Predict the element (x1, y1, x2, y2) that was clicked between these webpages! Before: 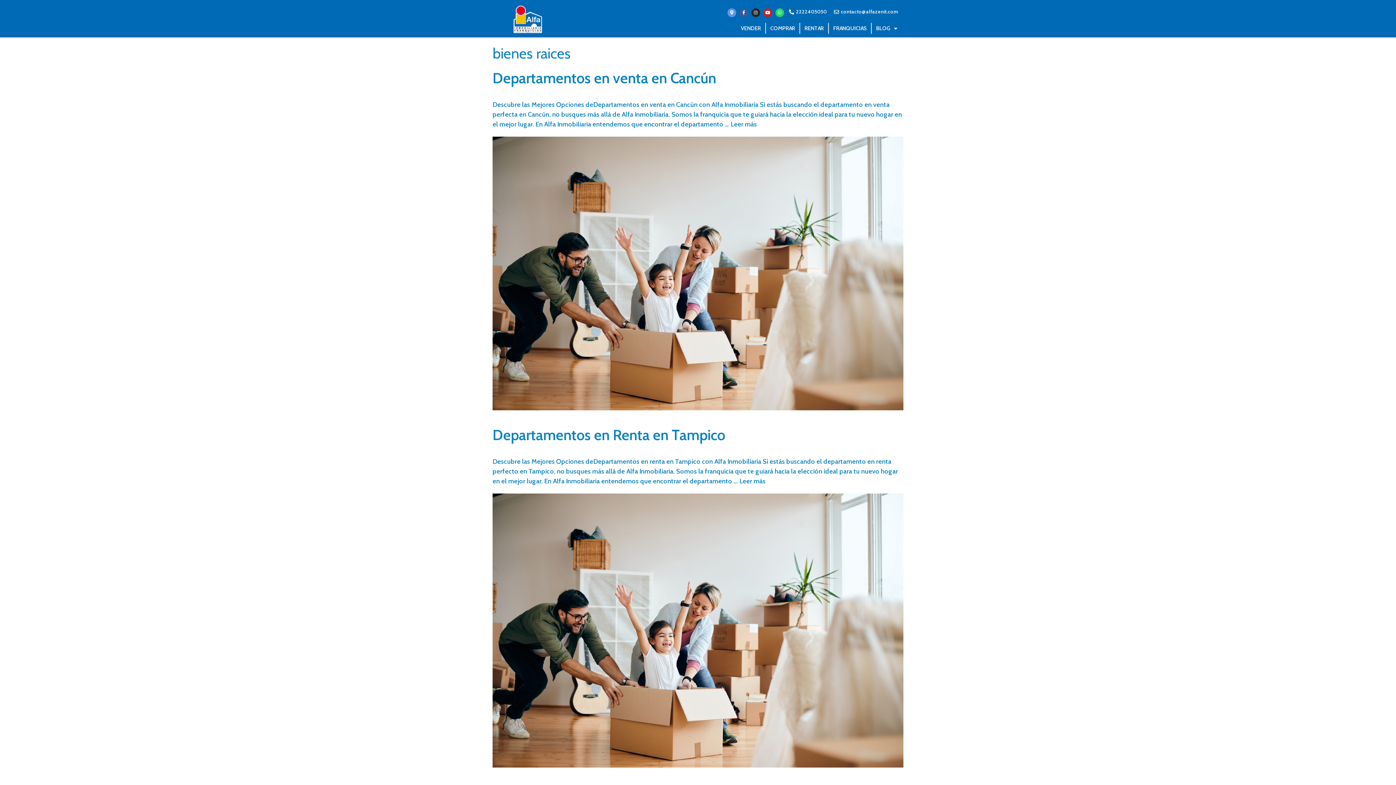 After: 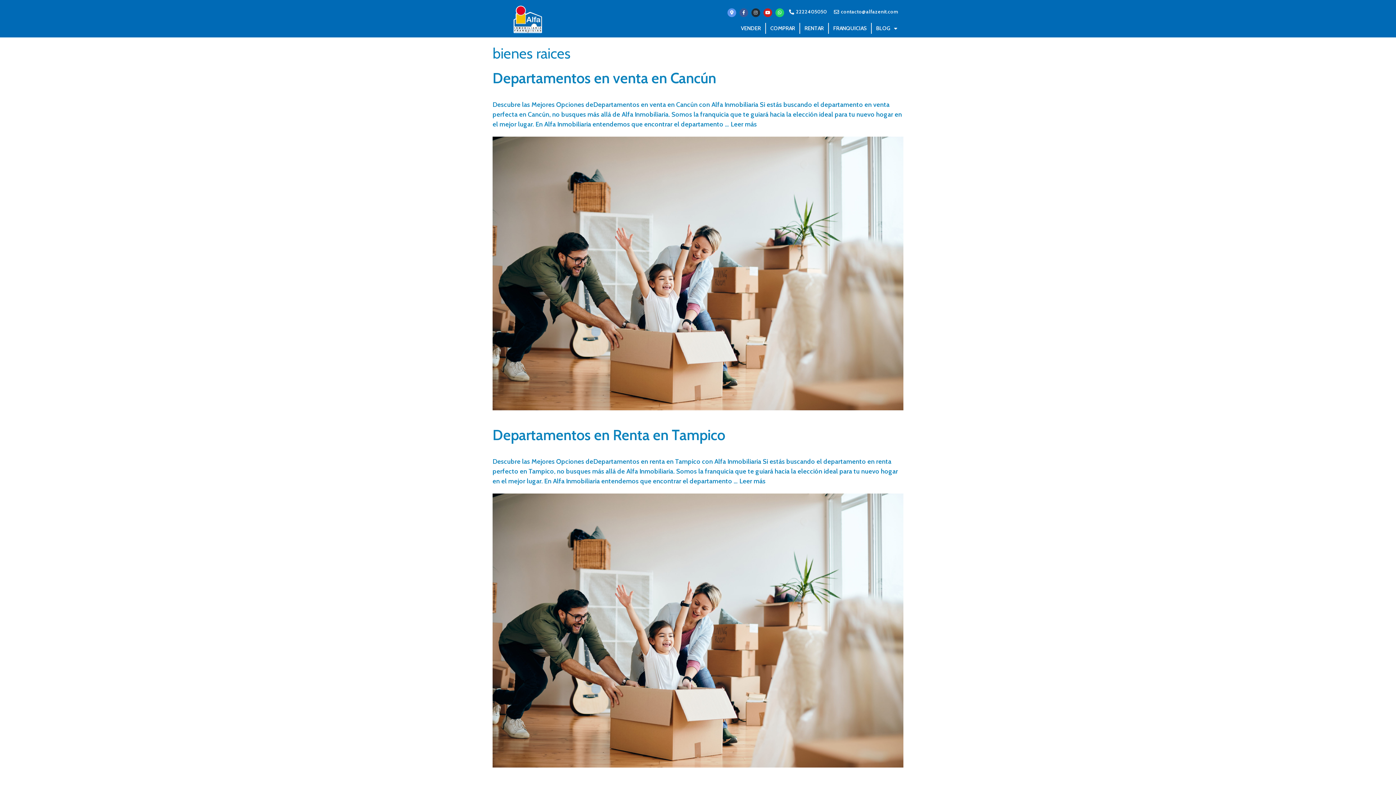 Action: bbox: (751, 8, 760, 17) label: Instagram